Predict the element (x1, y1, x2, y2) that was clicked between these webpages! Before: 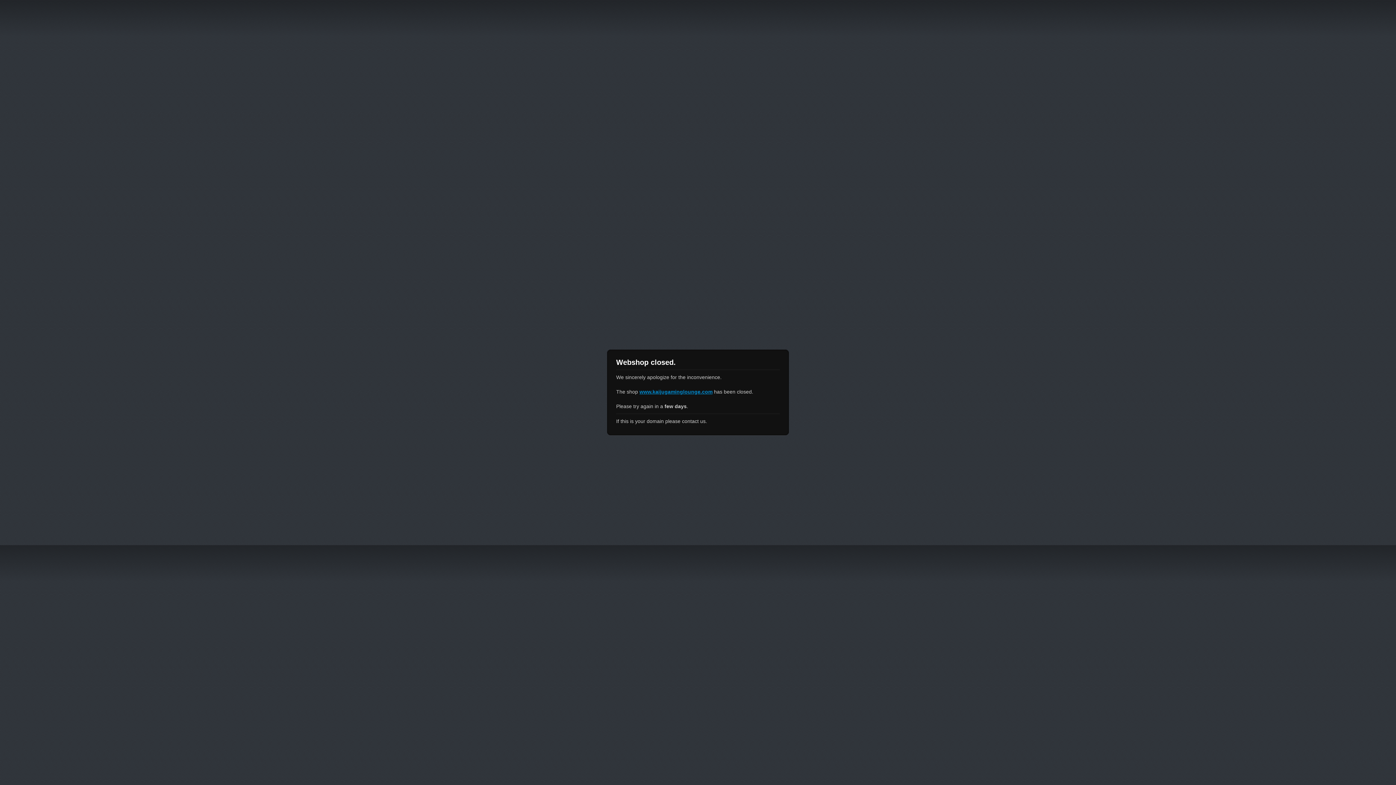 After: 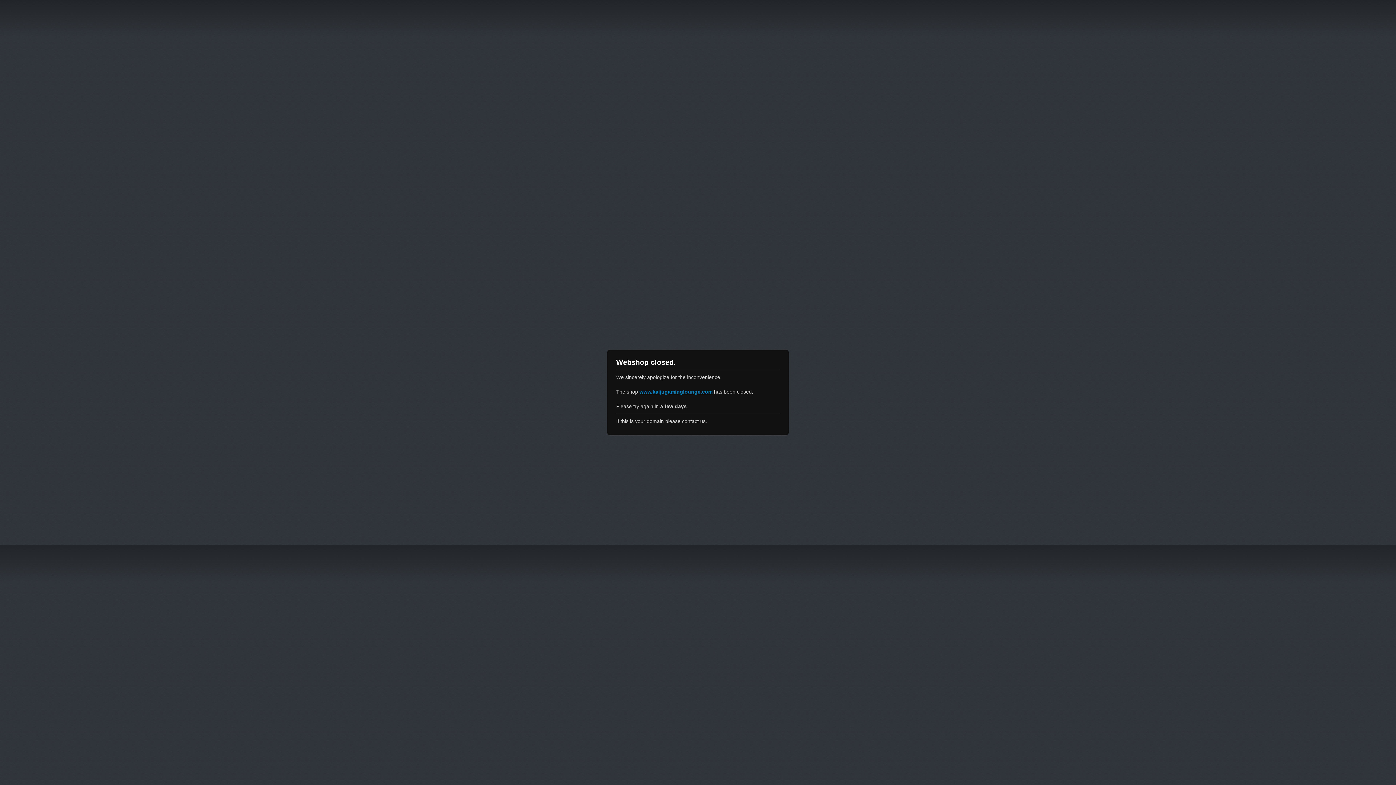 Action: label: www.kaijugaminglounge.com bbox: (639, 389, 712, 394)